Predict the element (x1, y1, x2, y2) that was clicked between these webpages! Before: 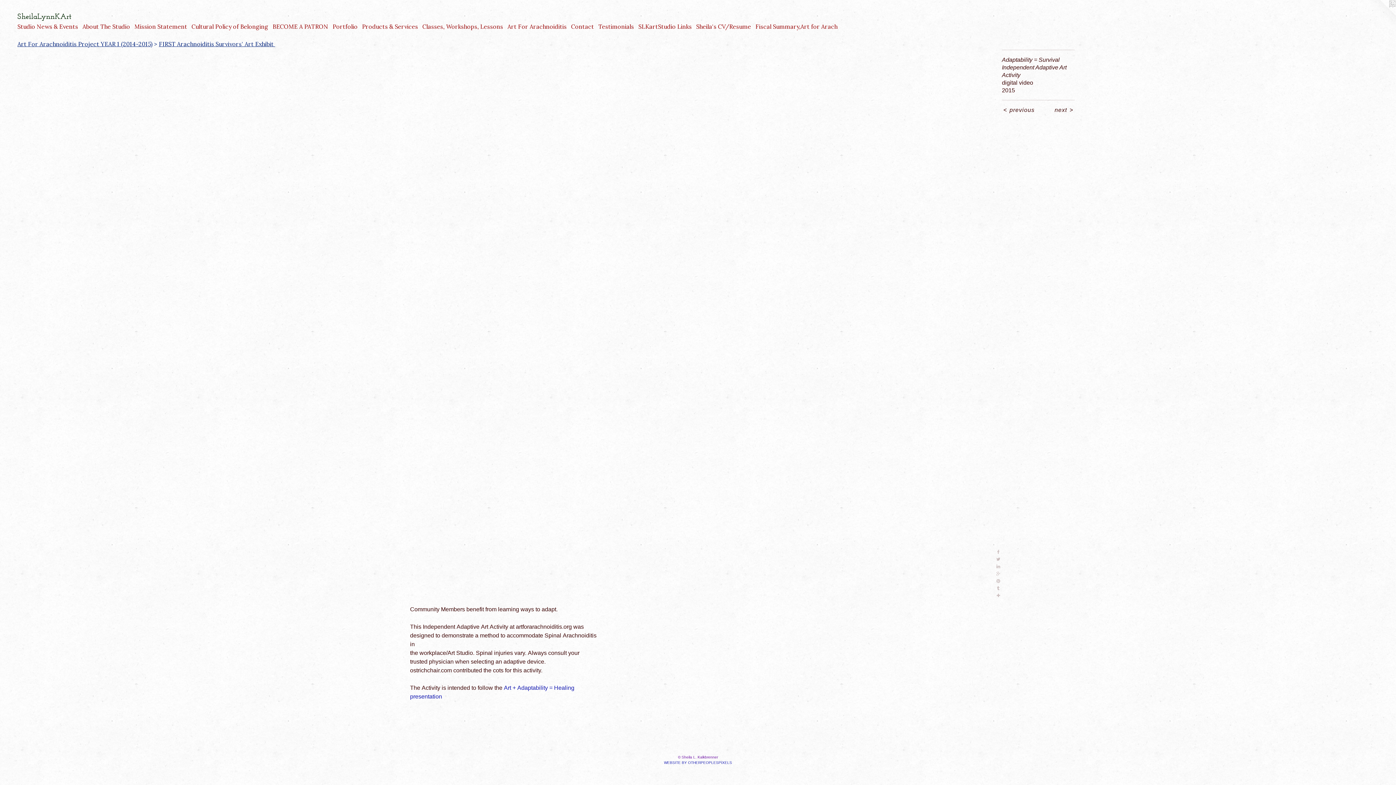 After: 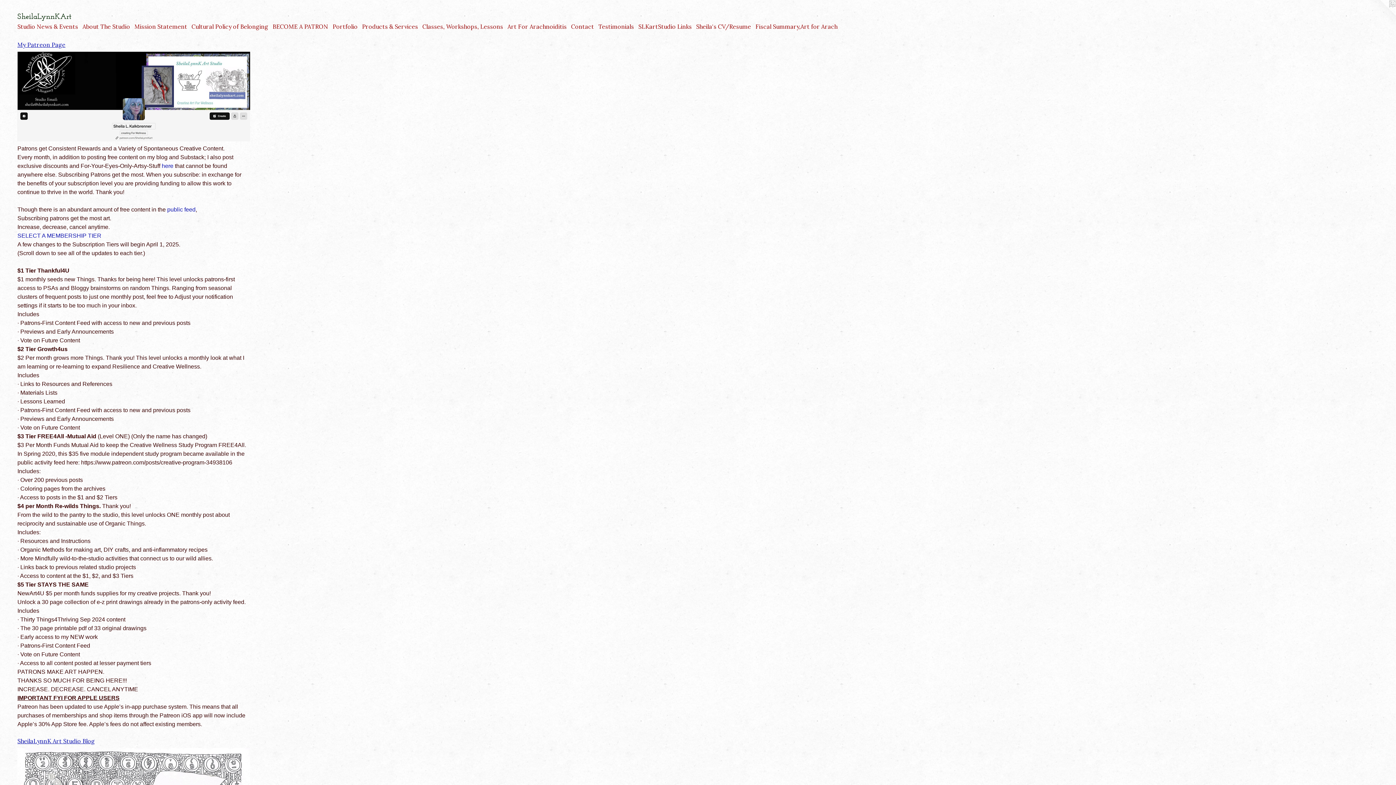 Action: label: SLKartStudio Links bbox: (636, 22, 694, 30)